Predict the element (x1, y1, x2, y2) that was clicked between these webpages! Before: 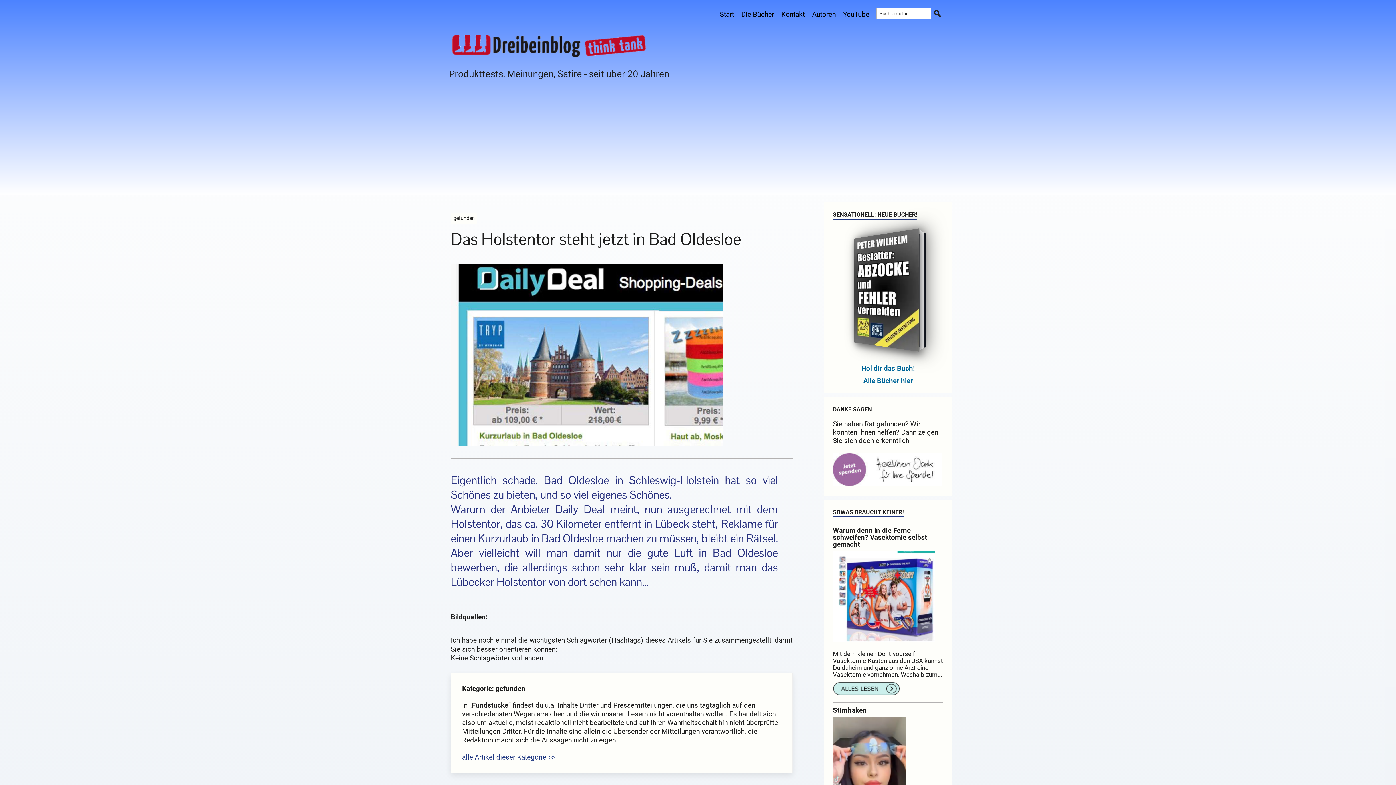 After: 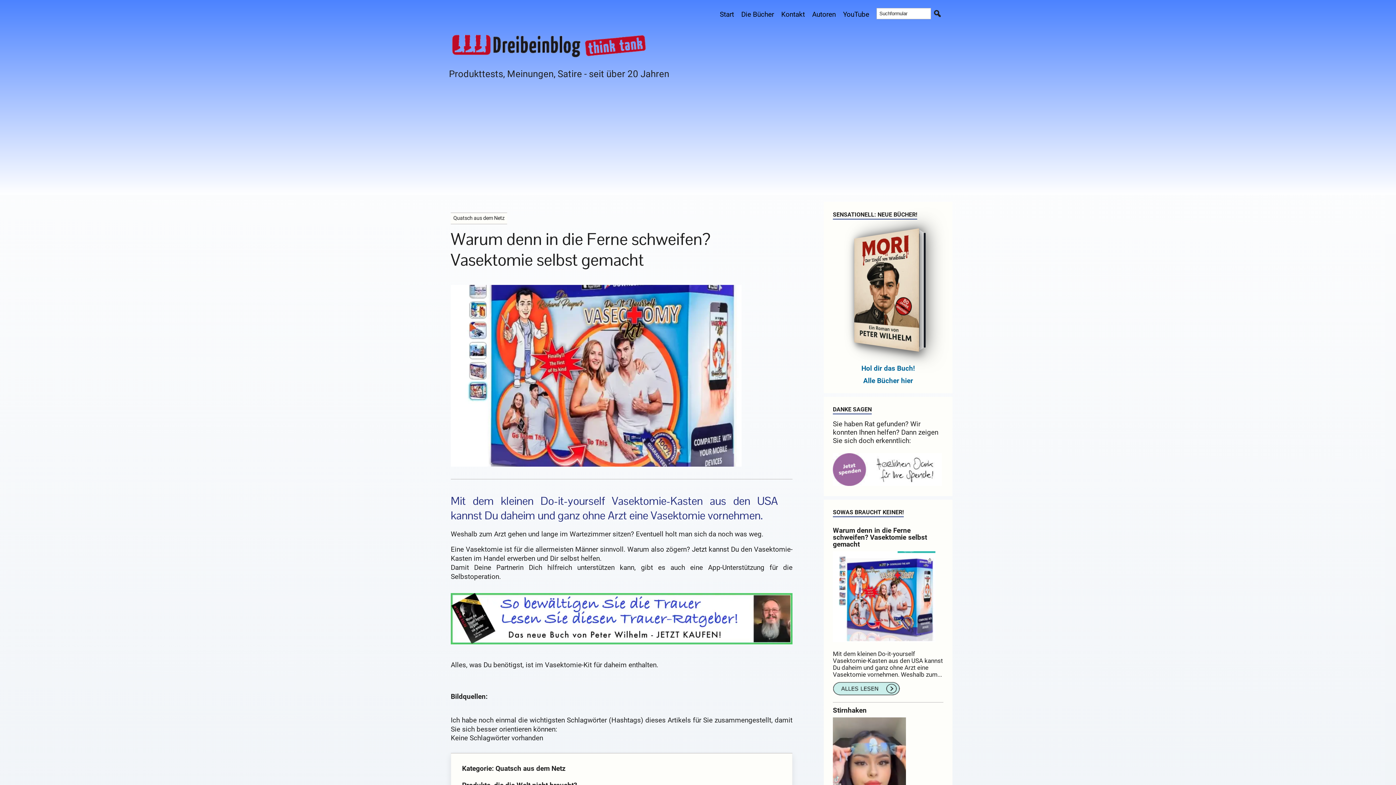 Action: bbox: (833, 689, 900, 697)